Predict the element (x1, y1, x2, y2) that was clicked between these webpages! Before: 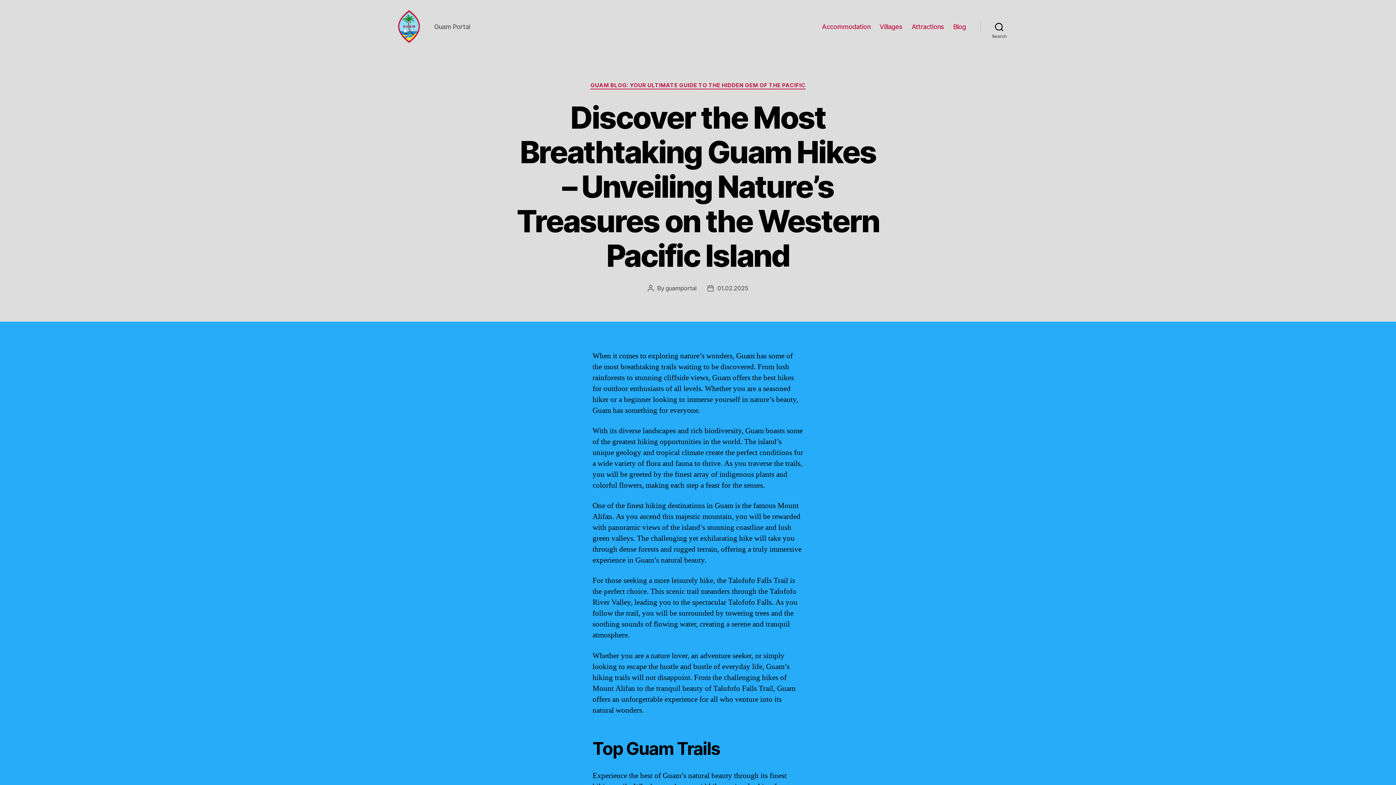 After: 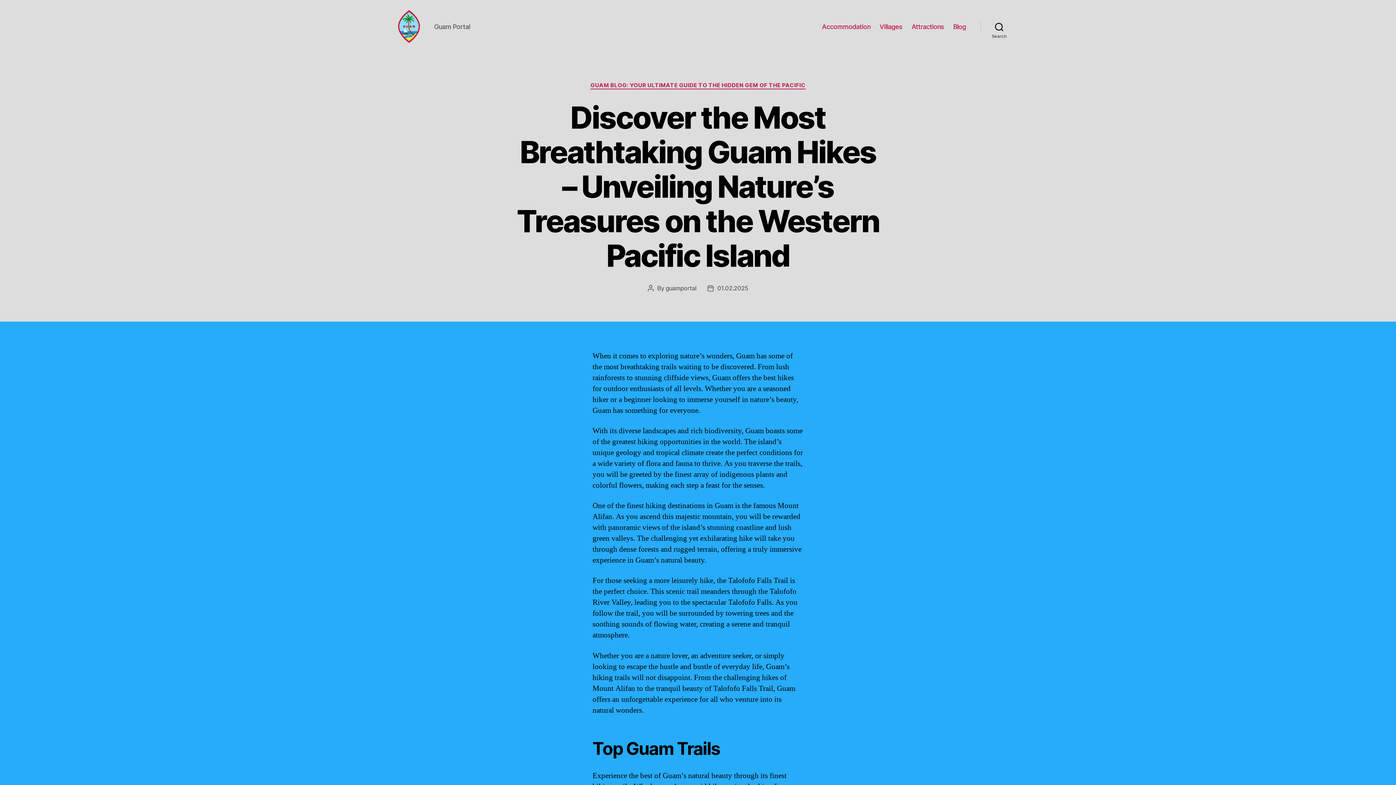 Action: label: 01.02.2025 bbox: (717, 284, 748, 291)